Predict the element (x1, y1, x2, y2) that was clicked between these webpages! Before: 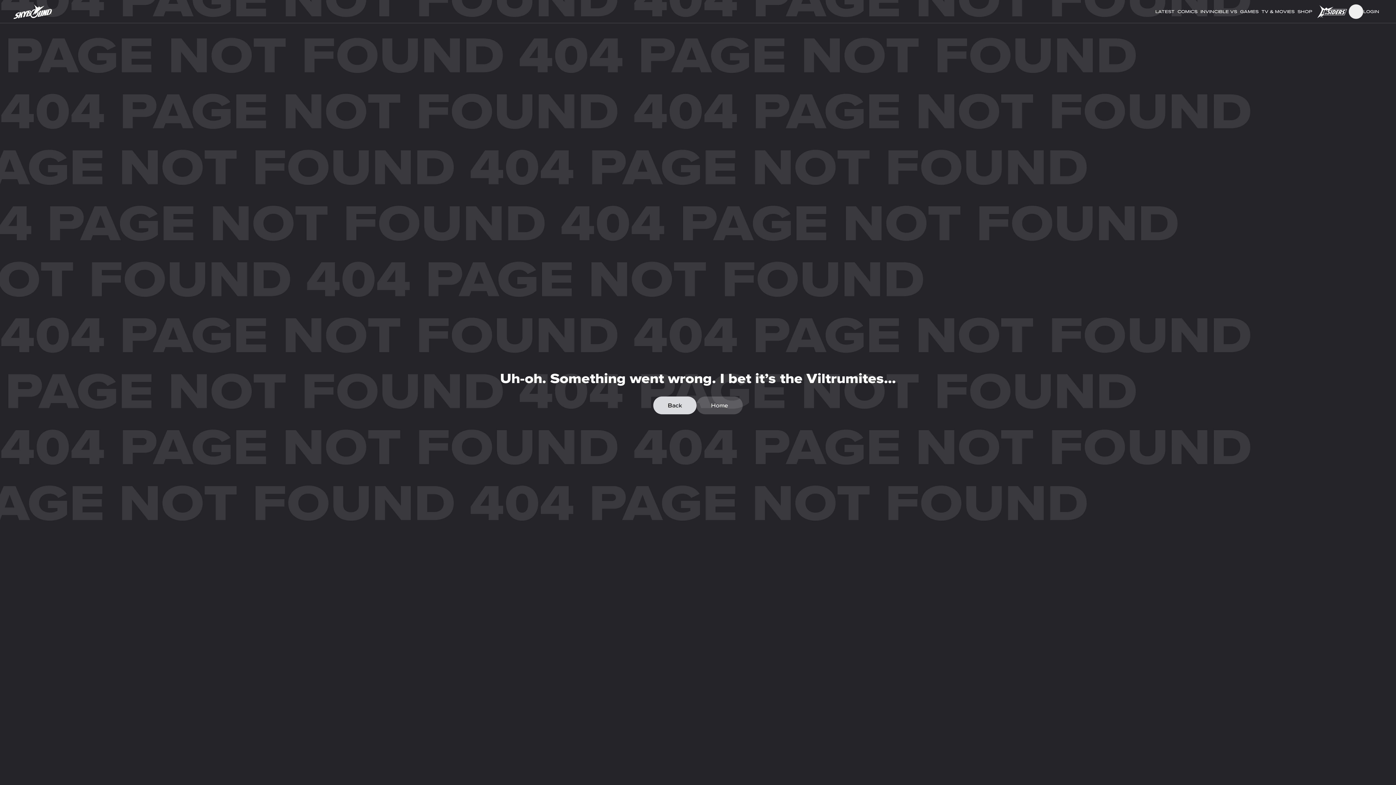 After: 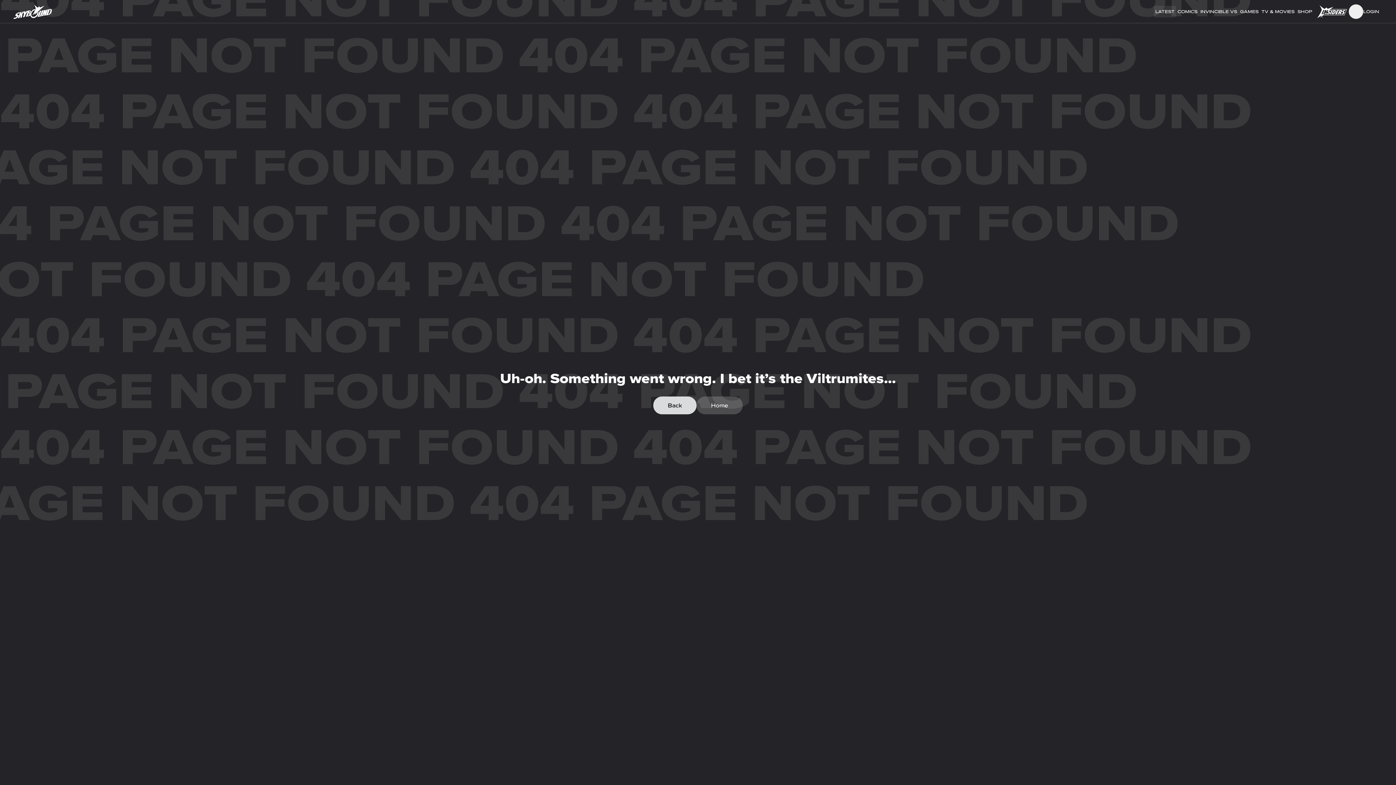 Action: label: LATEST bbox: (1154, 5, 1176, 17)